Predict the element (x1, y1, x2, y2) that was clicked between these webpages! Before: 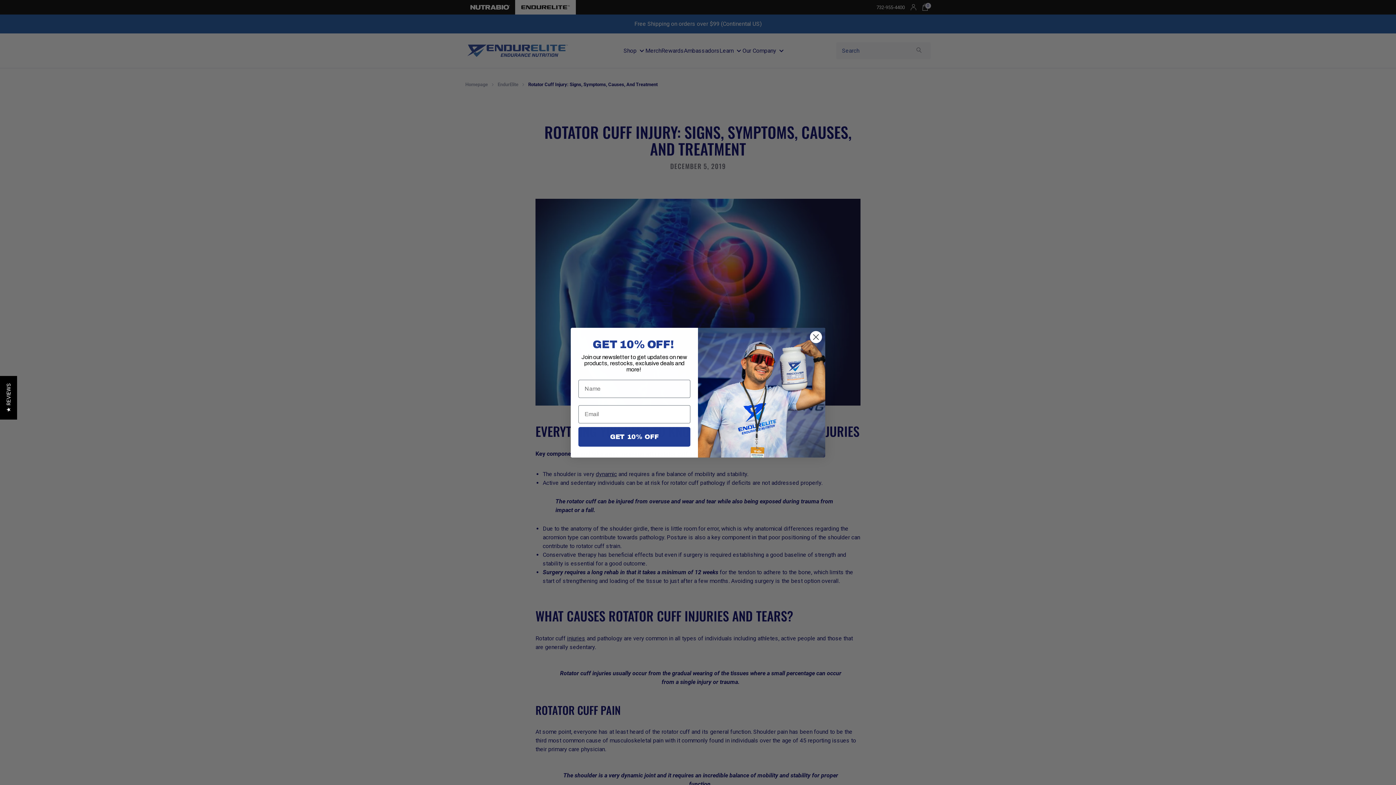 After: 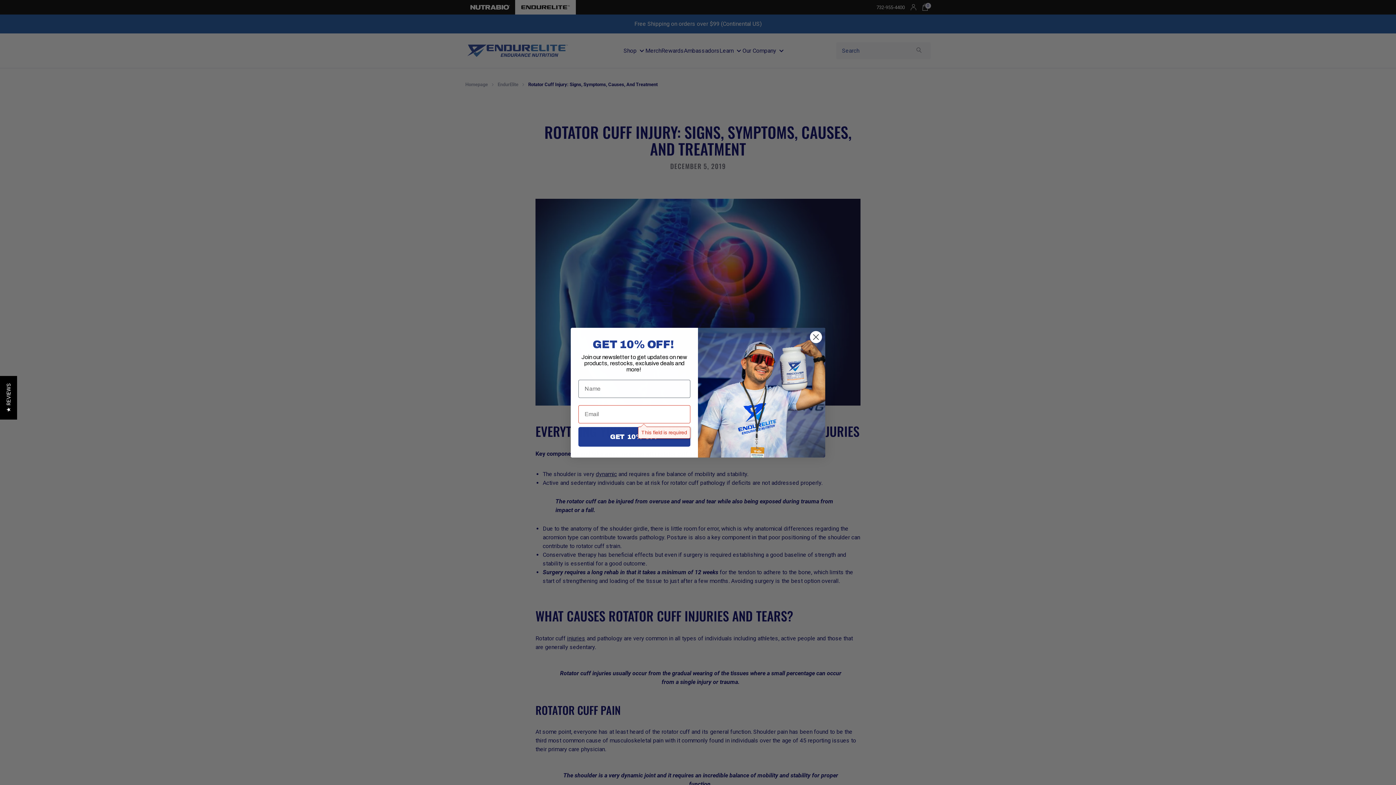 Action: label: GET 10% OFF bbox: (578, 442, 690, 462)